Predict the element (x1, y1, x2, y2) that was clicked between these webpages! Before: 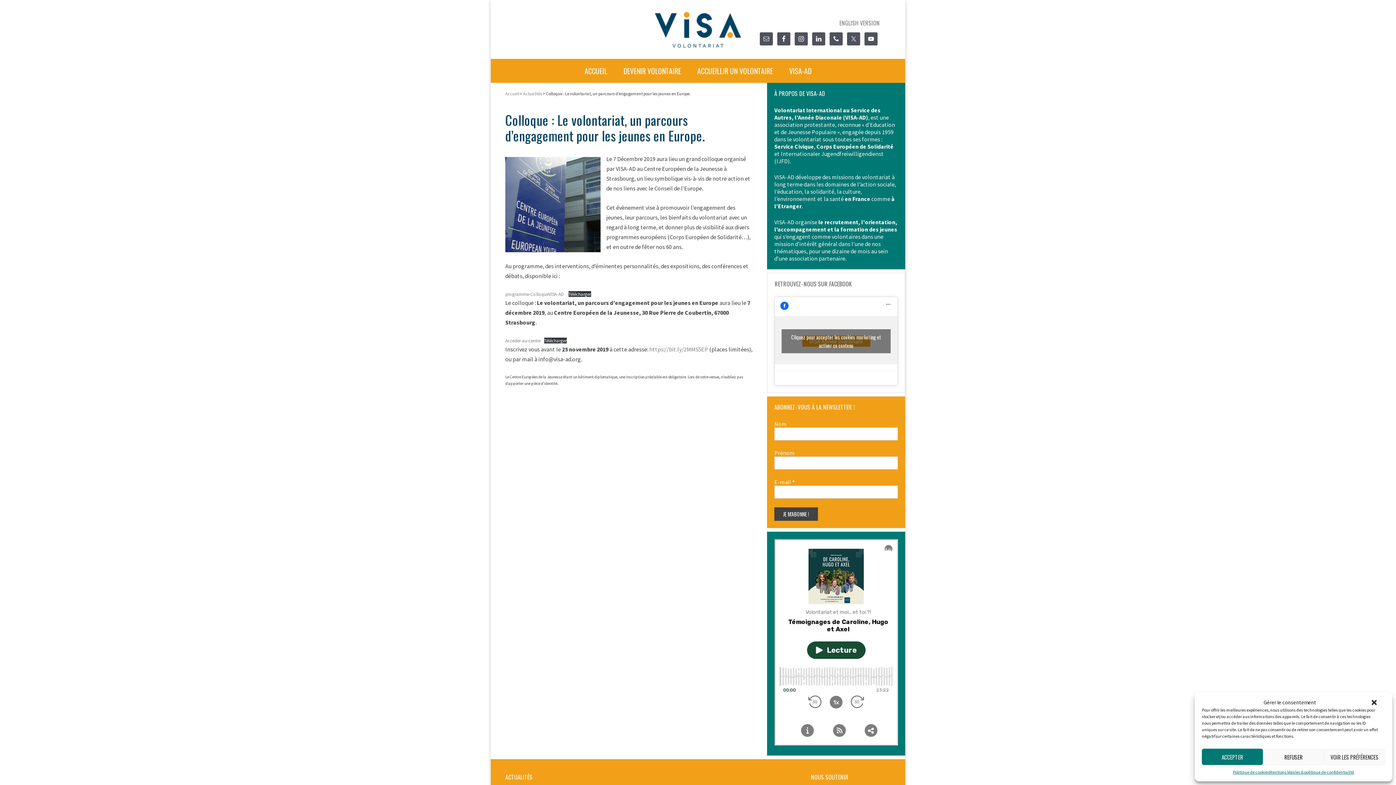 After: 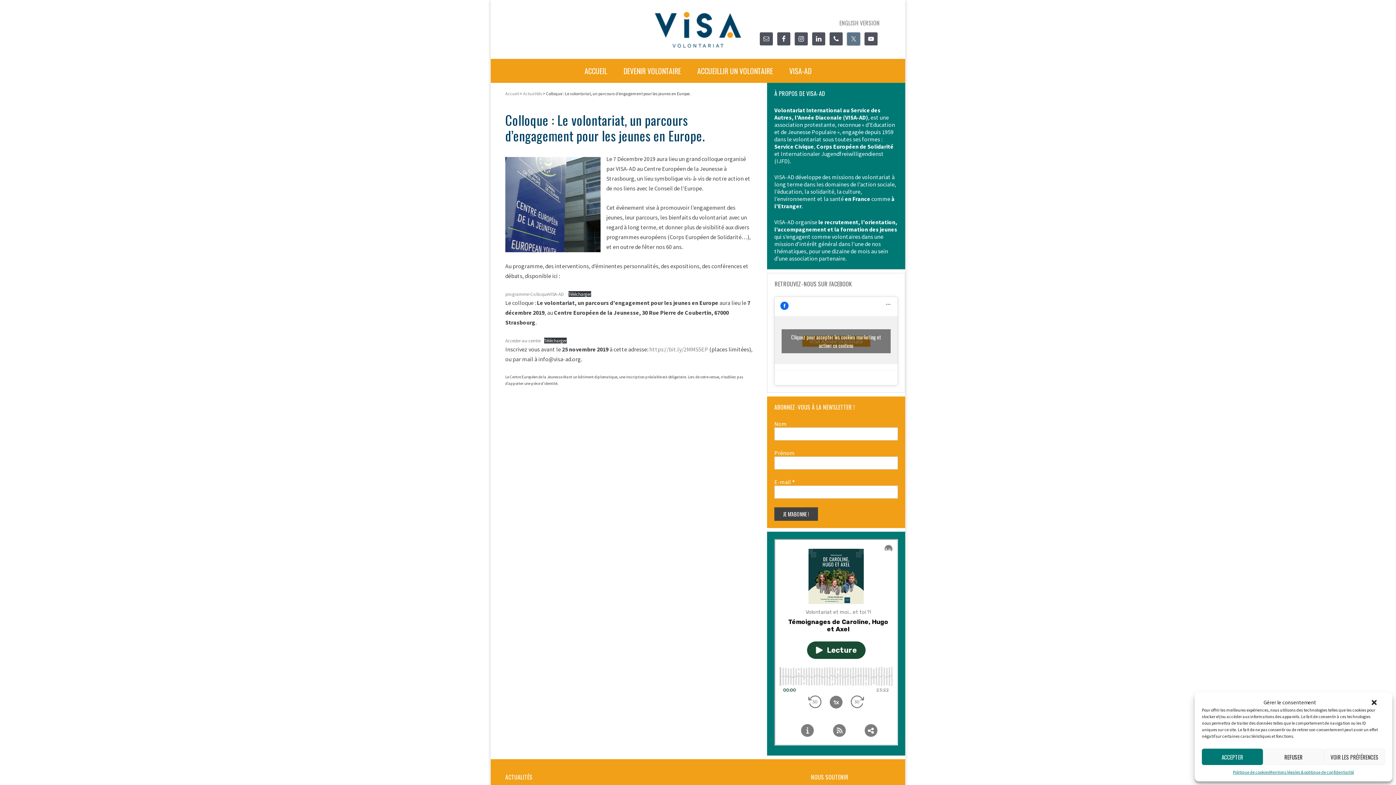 Action: bbox: (847, 32, 860, 45)